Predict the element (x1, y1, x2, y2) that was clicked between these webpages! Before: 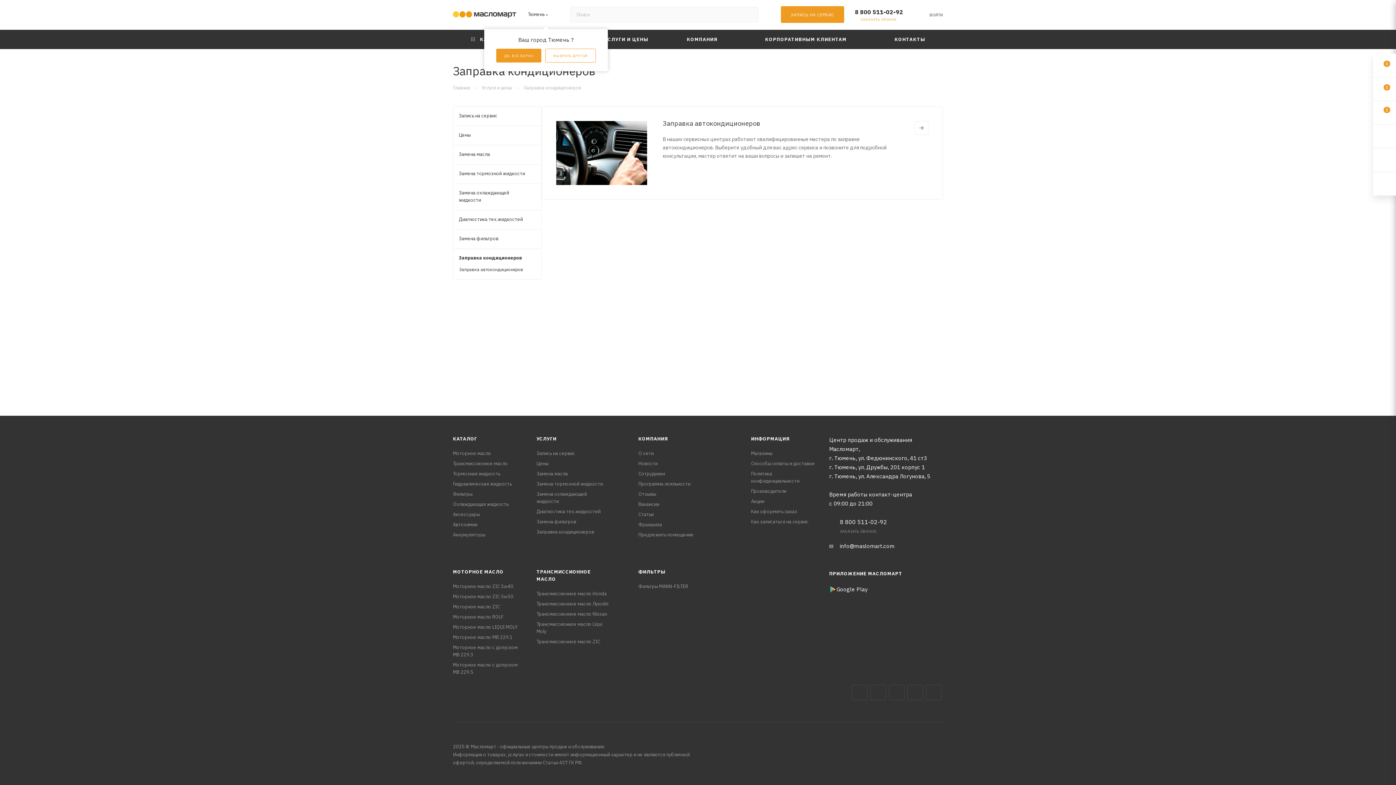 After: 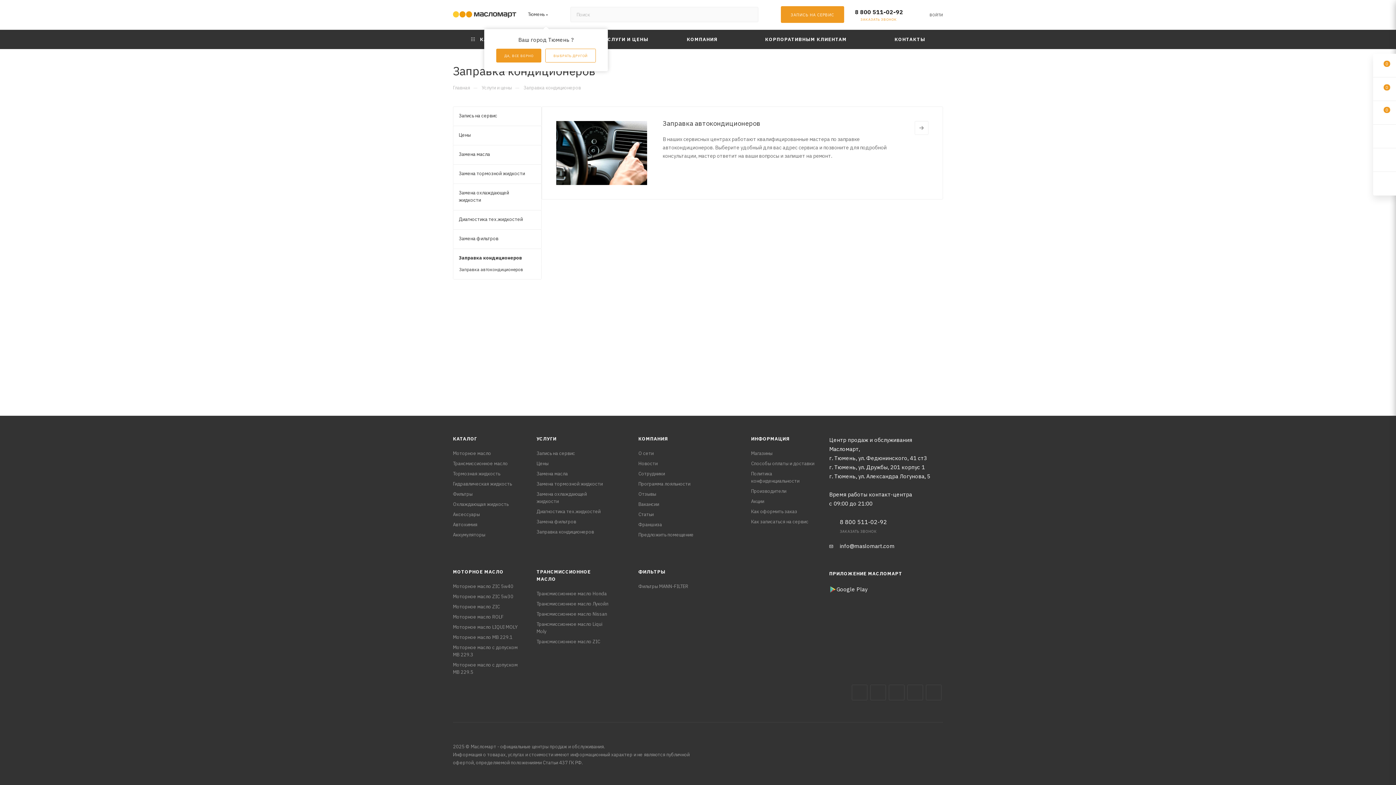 Action: bbox: (536, 529, 594, 535) label: Заправка кондиционеров